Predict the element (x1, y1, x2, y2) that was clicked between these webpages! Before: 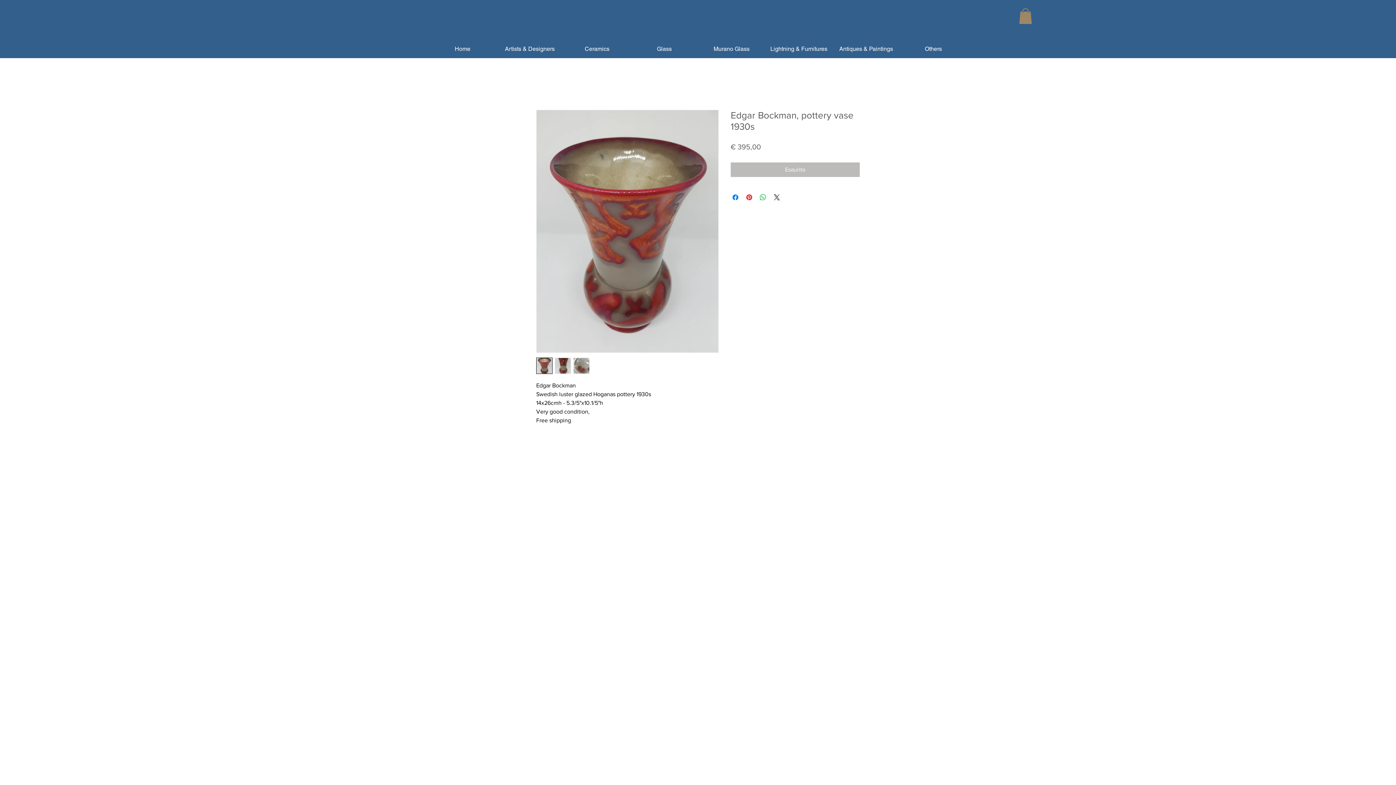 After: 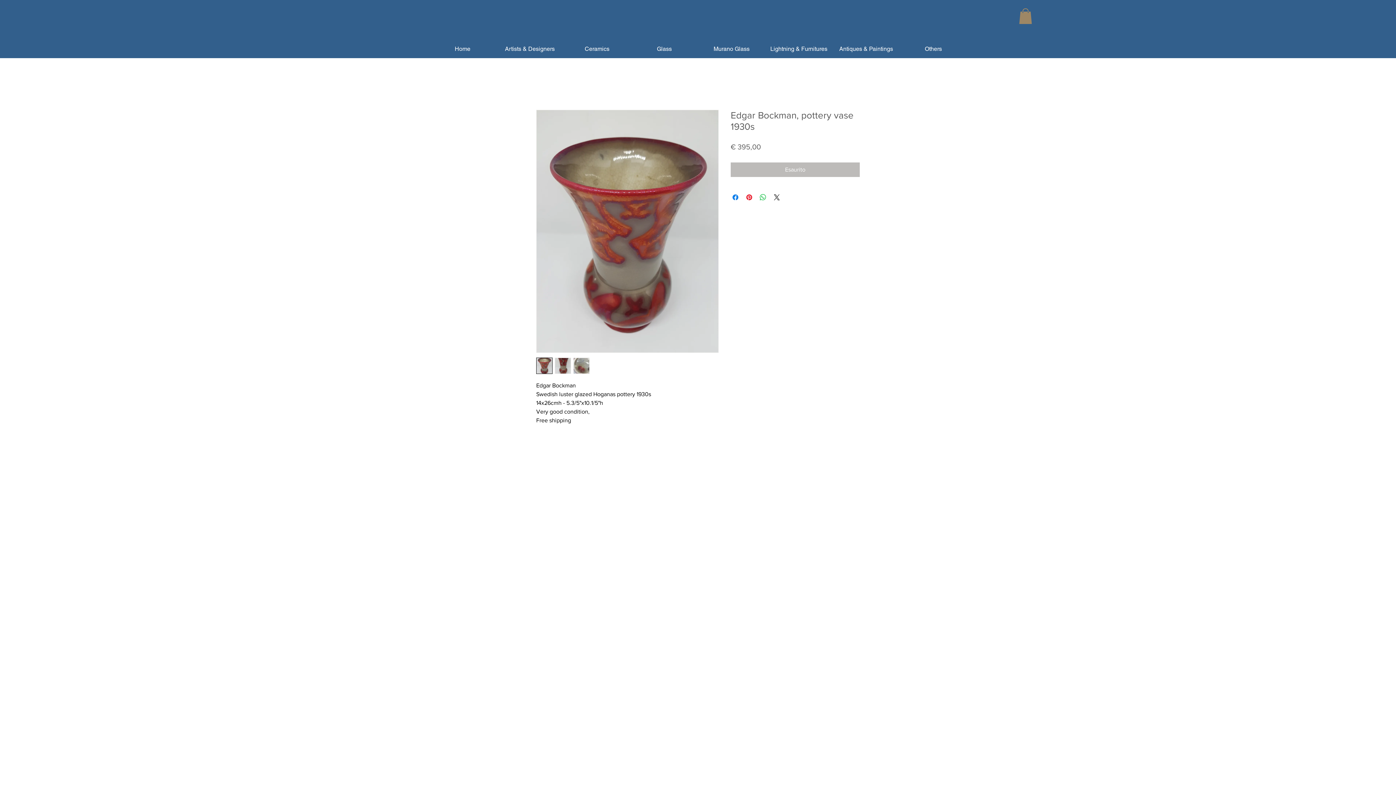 Action: bbox: (554, 357, 571, 374)